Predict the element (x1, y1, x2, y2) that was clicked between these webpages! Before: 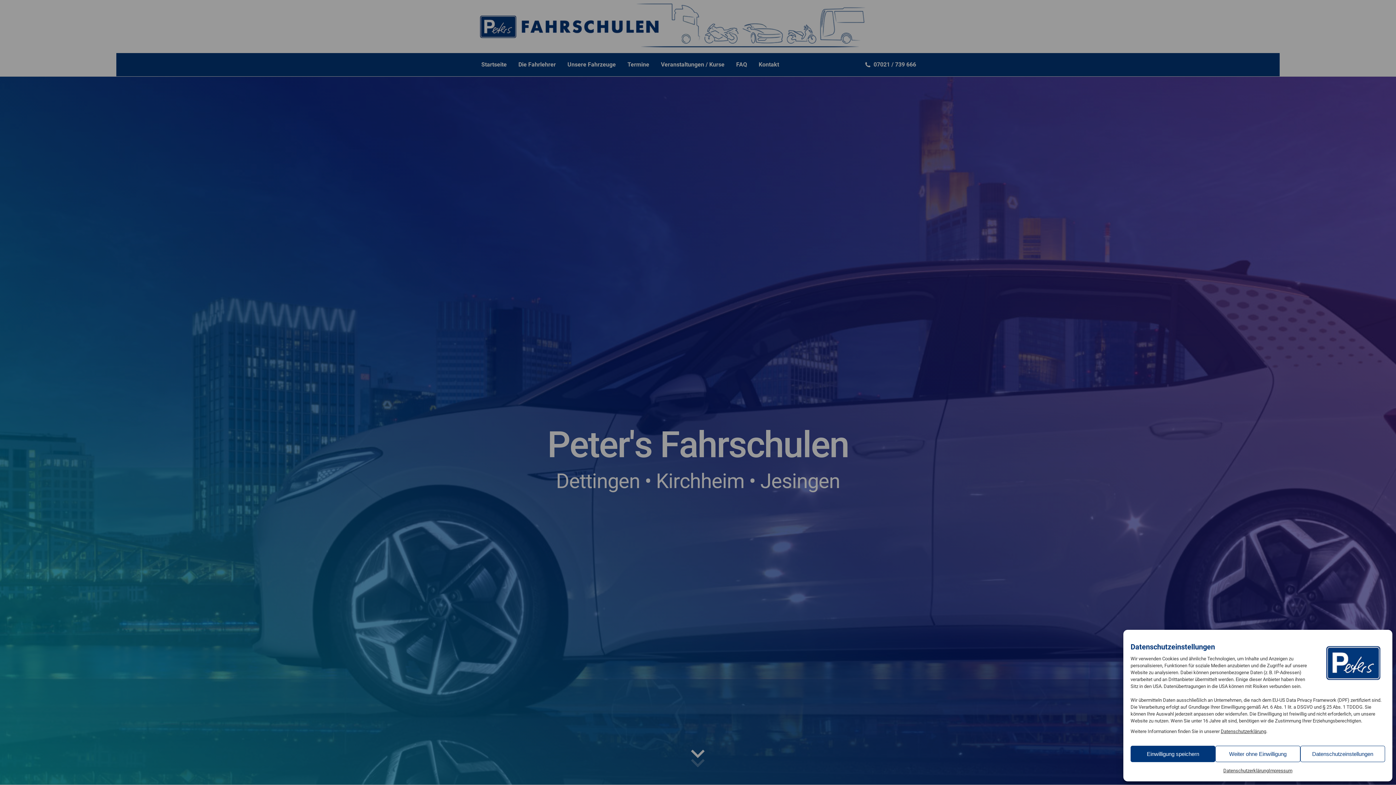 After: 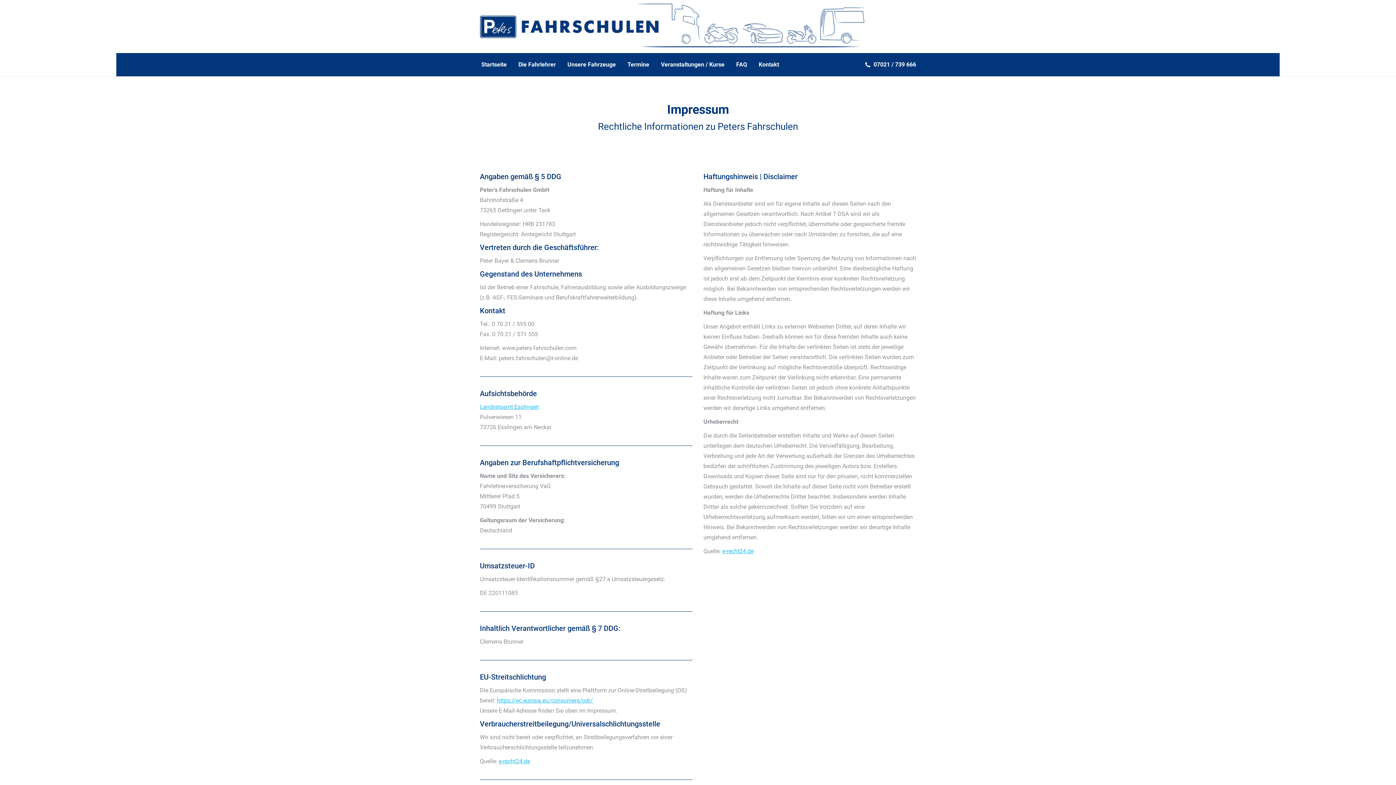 Action: bbox: (1269, 766, 1292, 776) label: Impressum